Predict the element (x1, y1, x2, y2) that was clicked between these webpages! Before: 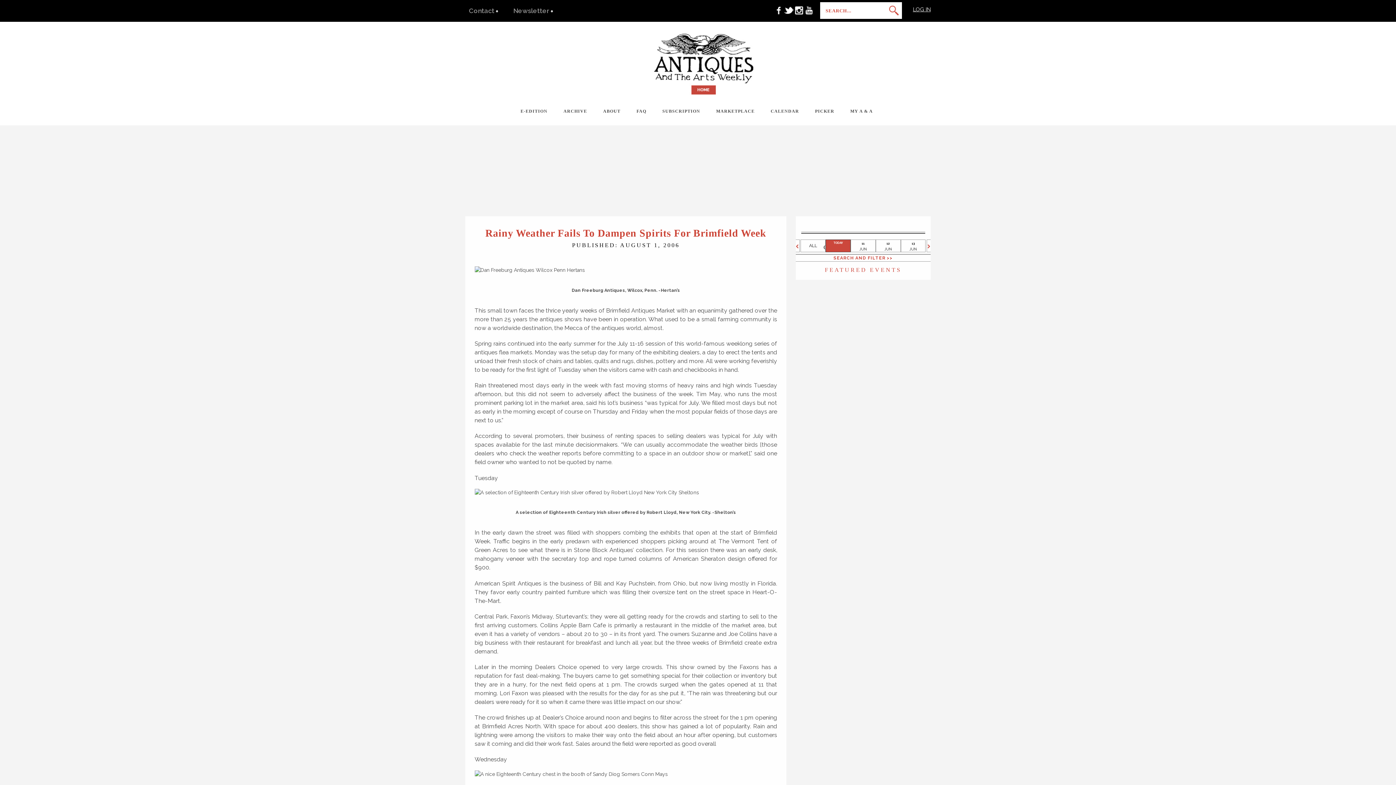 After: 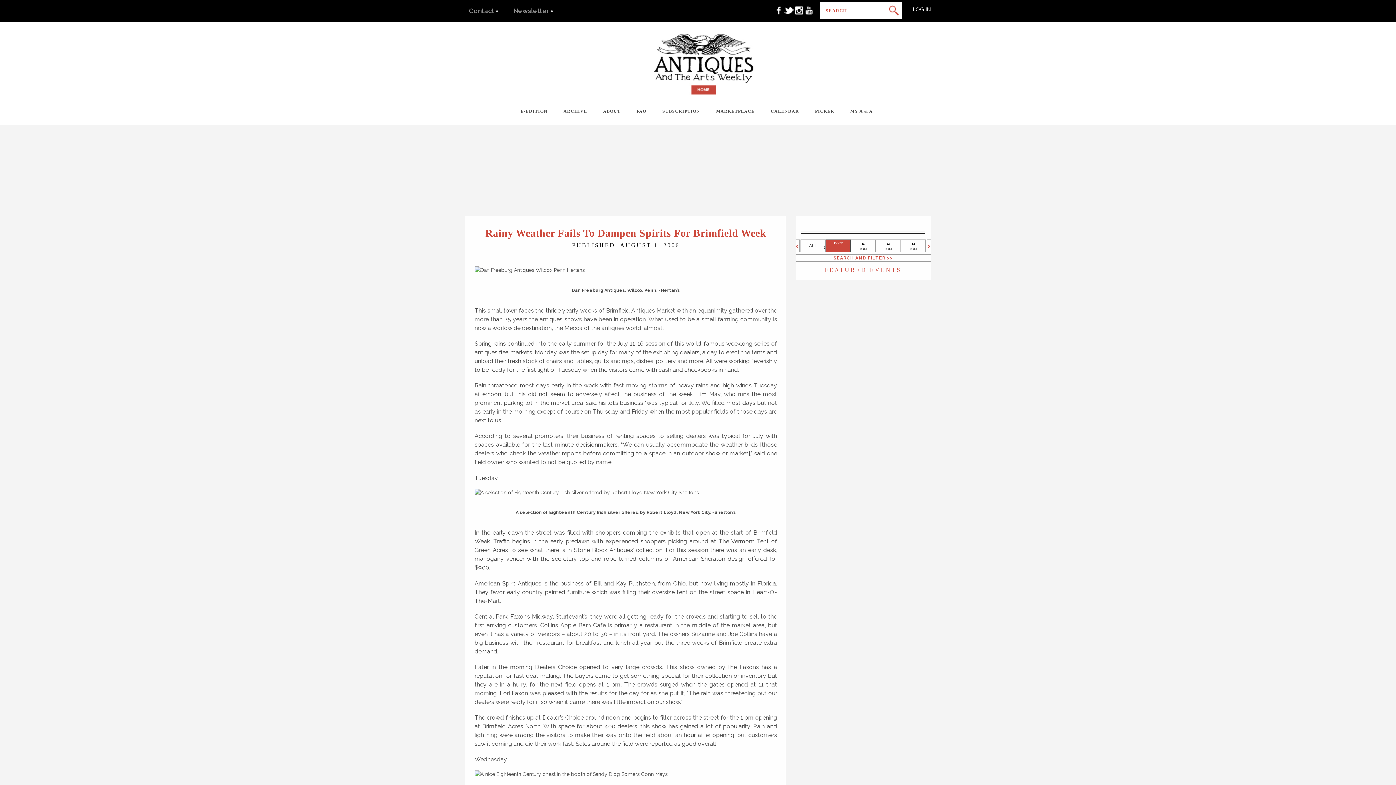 Action: bbox: (804, 10, 814, 16)